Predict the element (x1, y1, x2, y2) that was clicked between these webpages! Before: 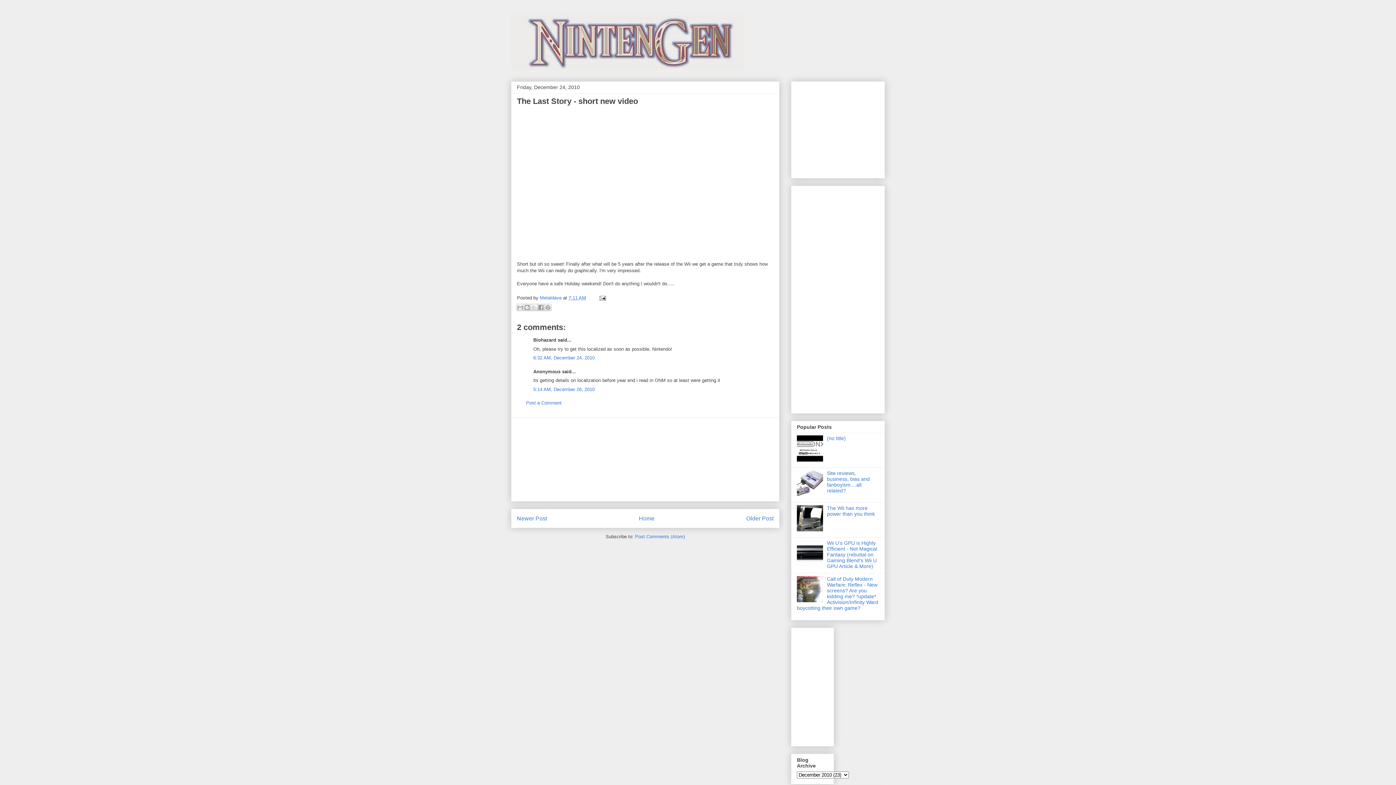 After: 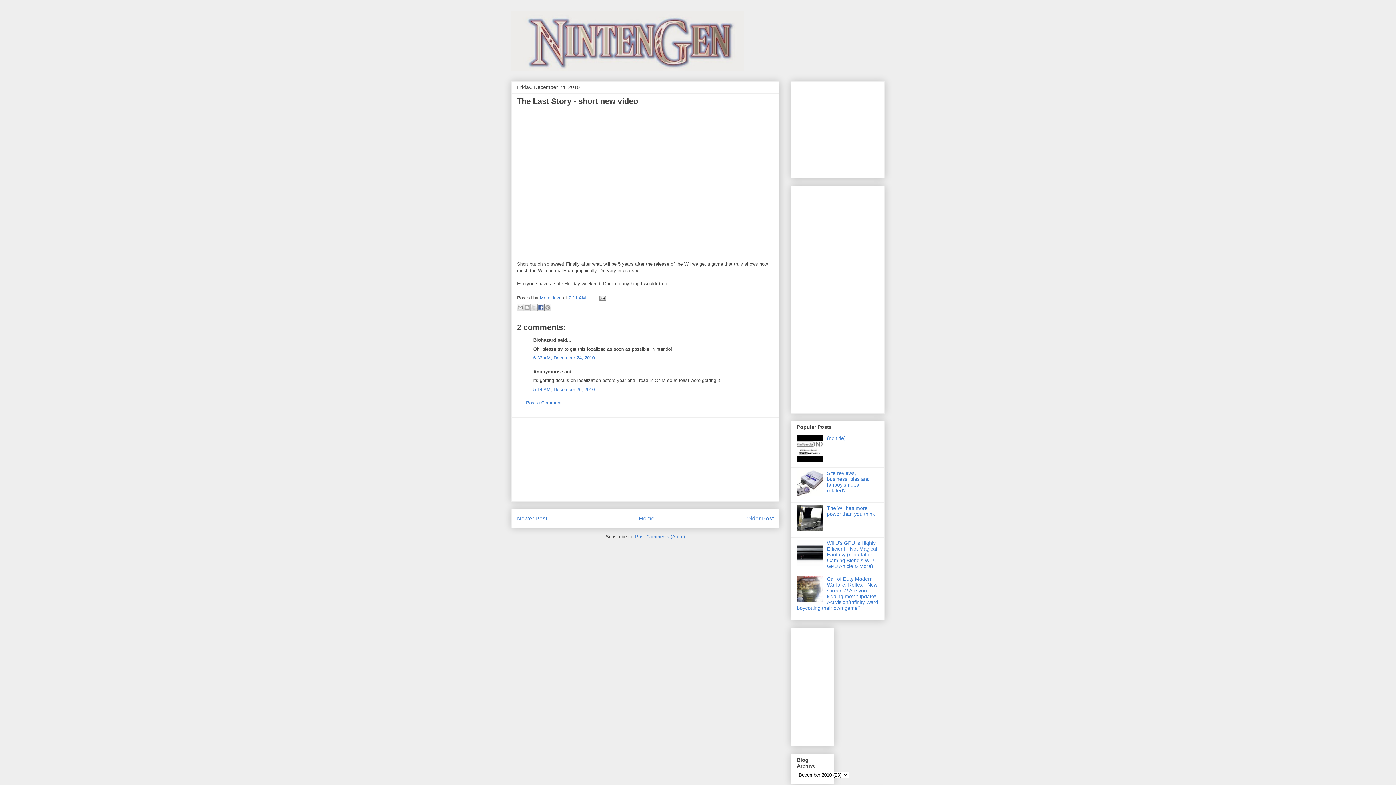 Action: bbox: (537, 304, 544, 311) label: Share to Facebook